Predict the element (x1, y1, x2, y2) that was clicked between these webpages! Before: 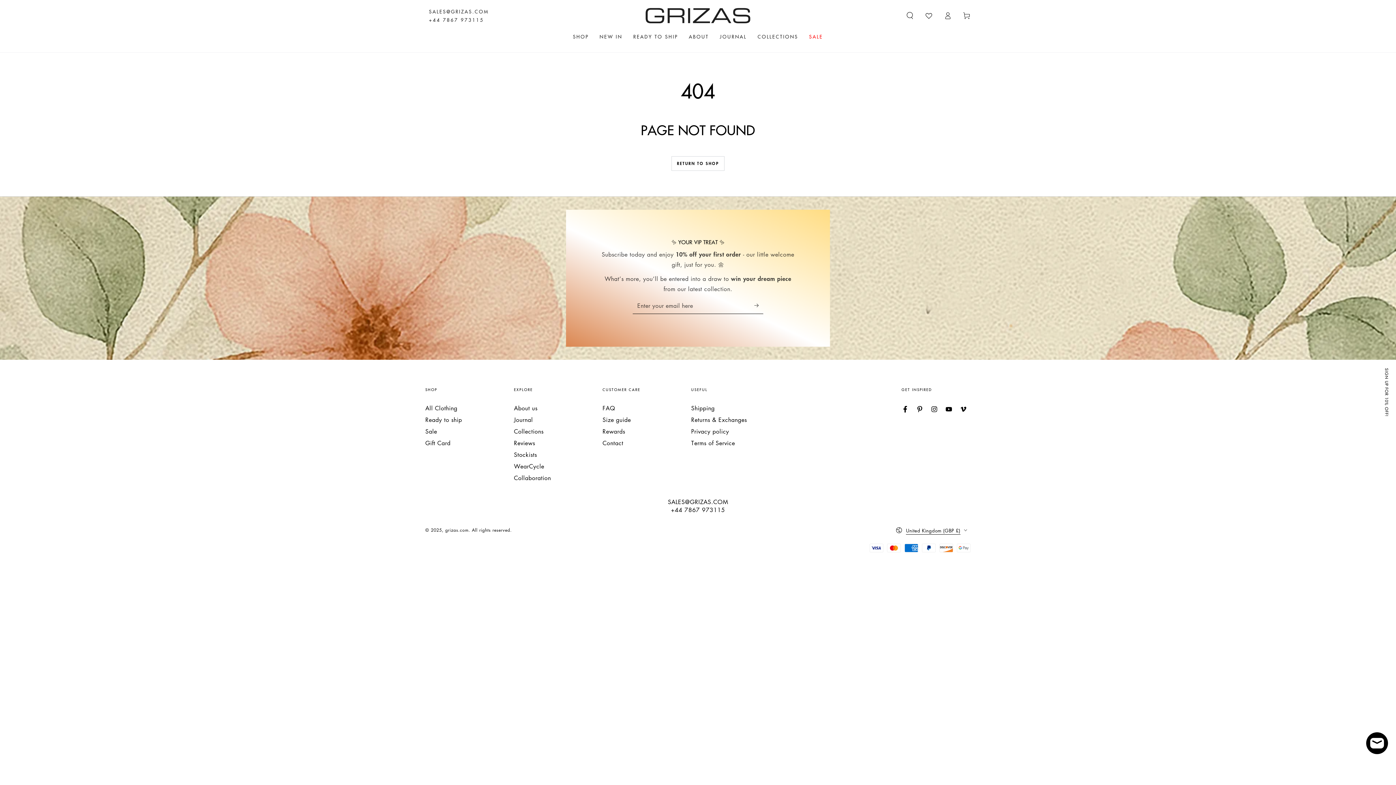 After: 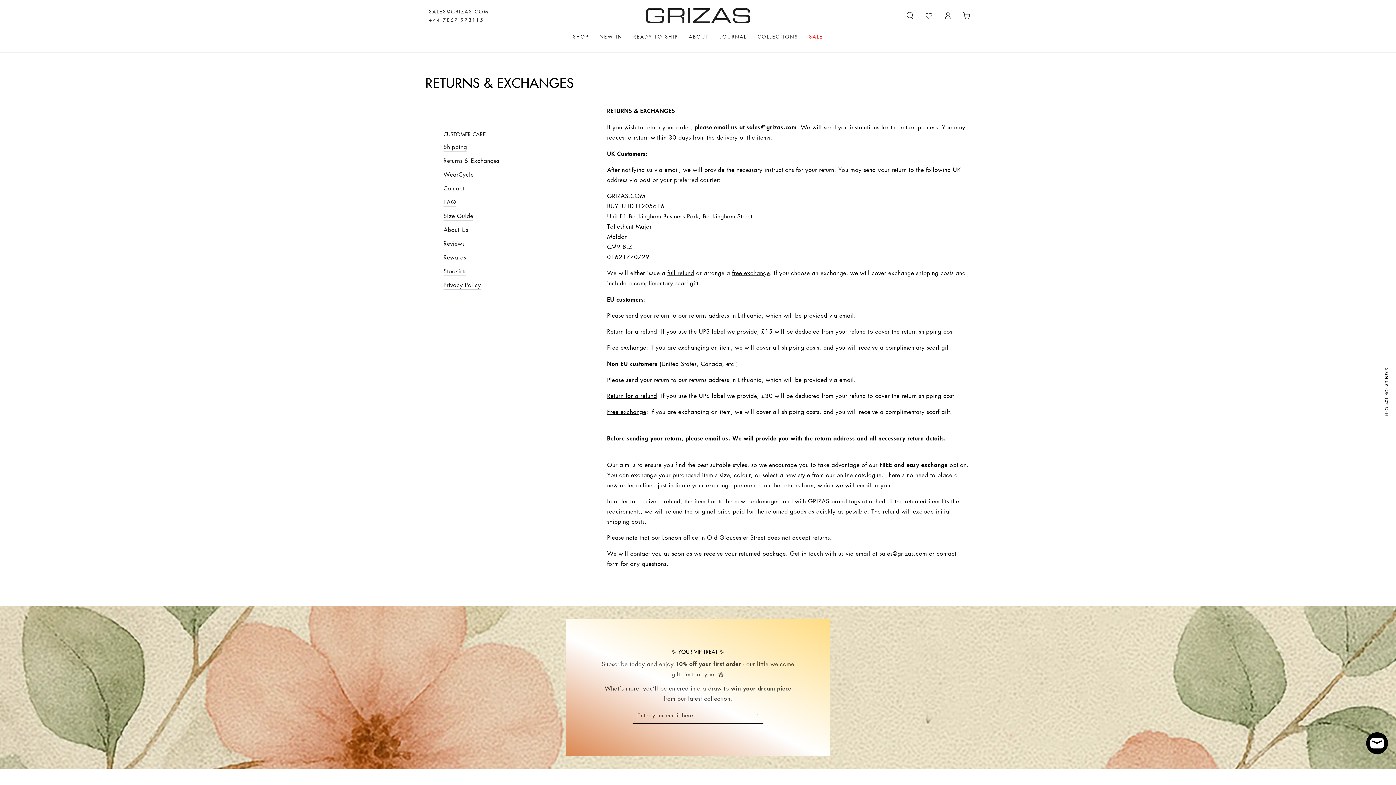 Action: bbox: (691, 415, 747, 423) label: Returns & Exchanges